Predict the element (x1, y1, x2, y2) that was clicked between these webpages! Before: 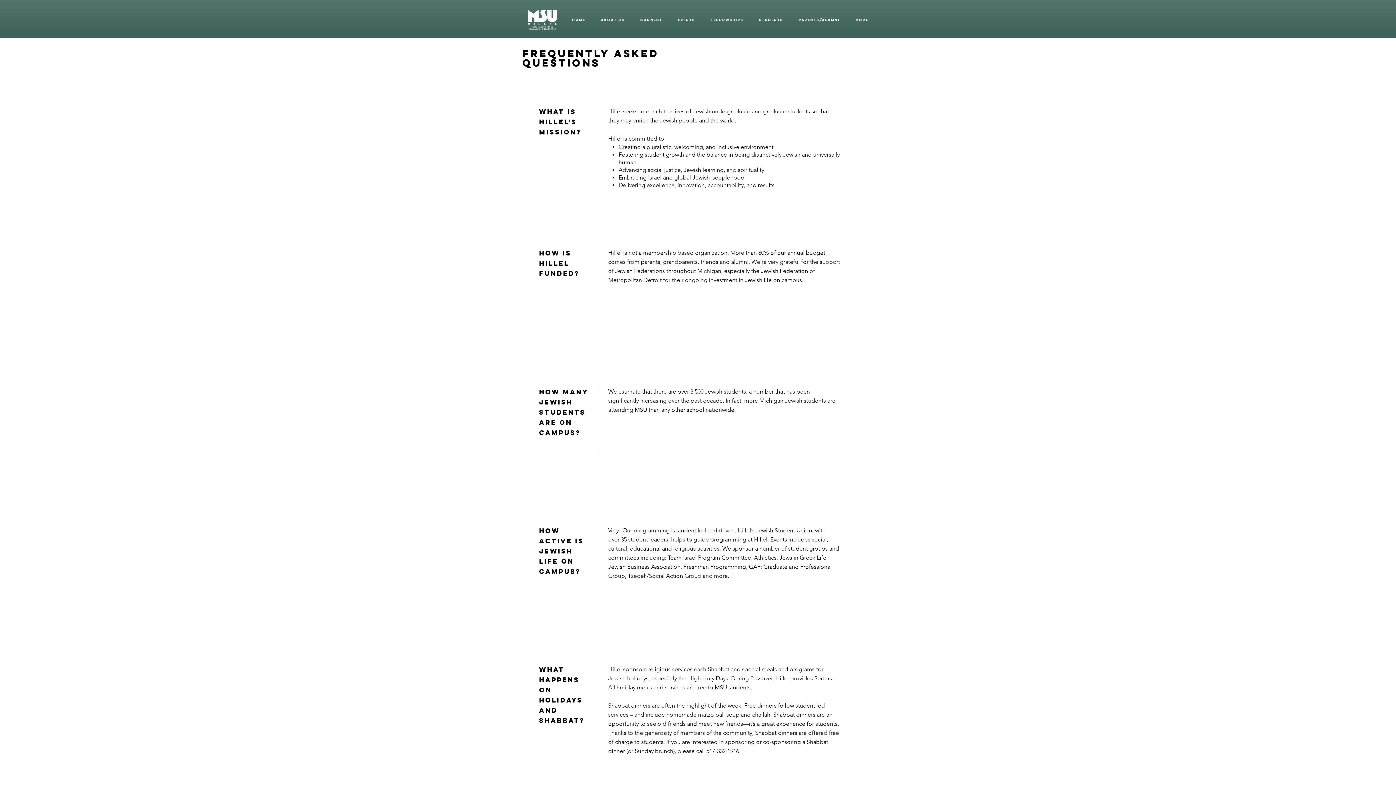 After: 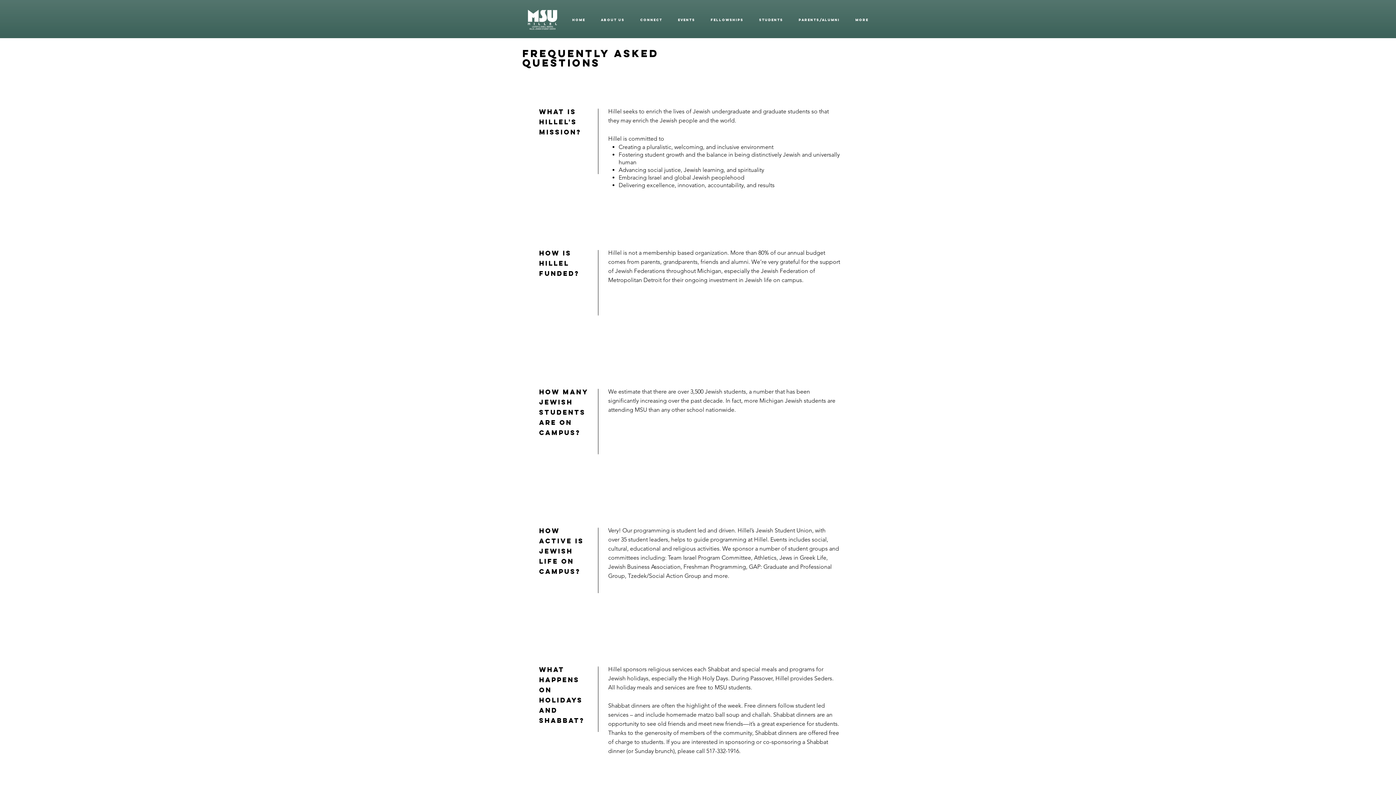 Action: bbox: (632, 10, 670, 29) label: CONNECT